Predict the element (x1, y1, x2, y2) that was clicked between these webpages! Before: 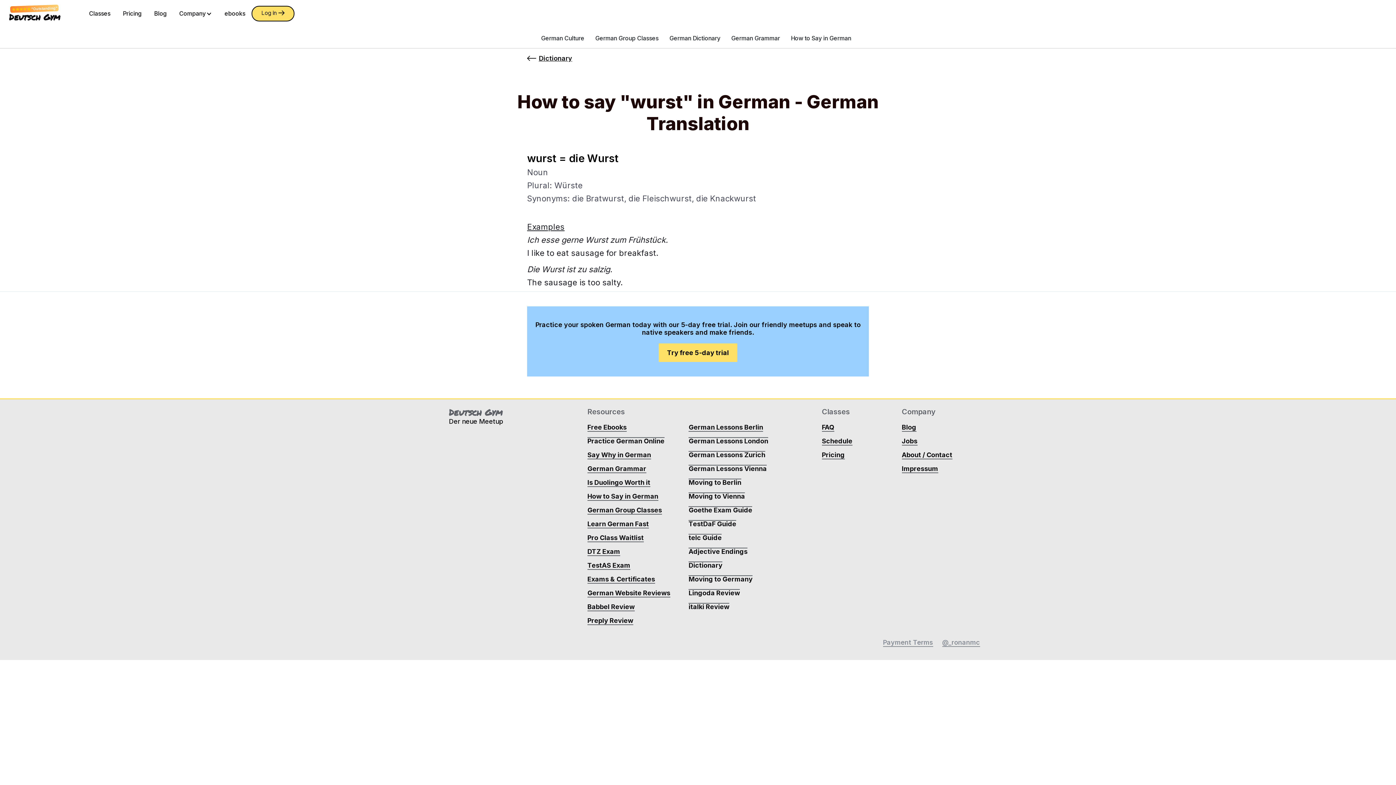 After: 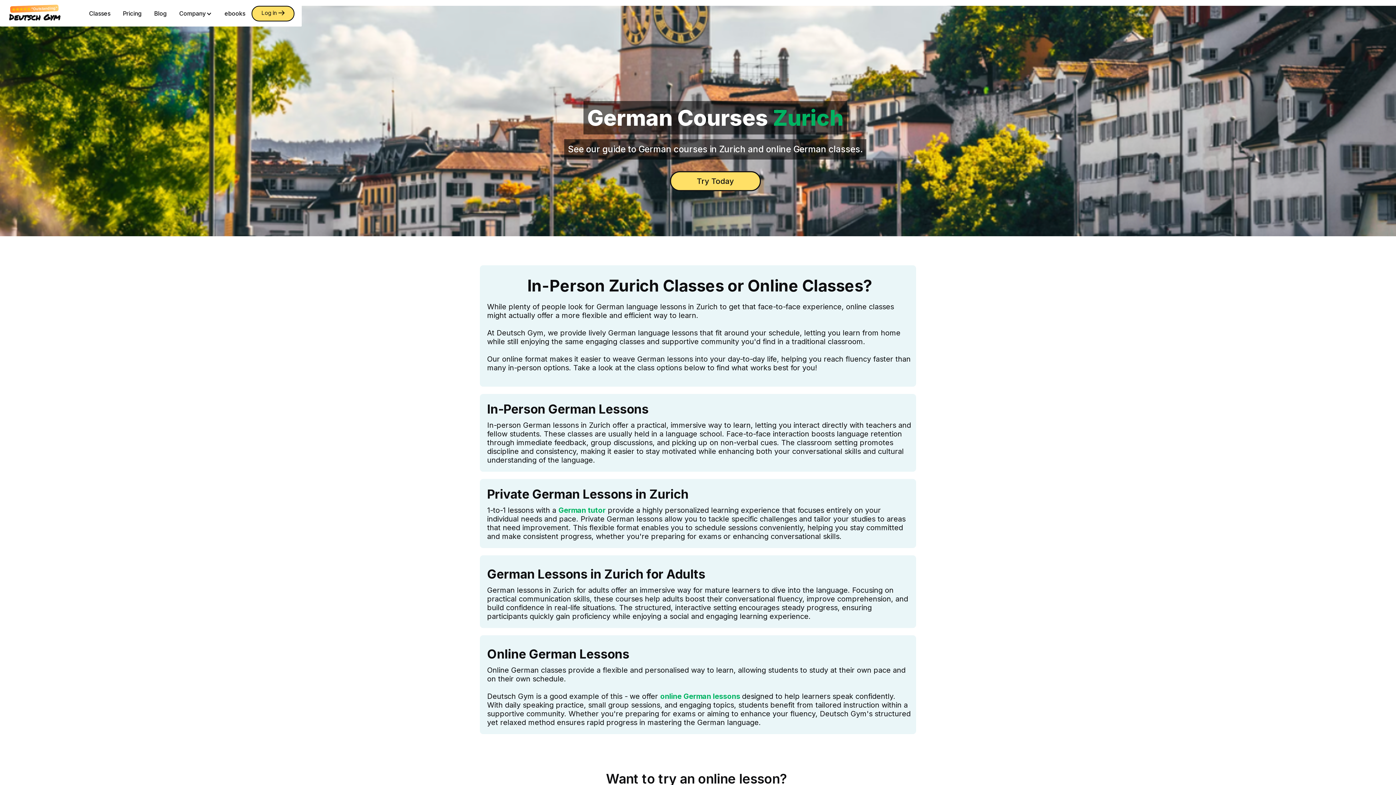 Action: label: German Lessons Zurich bbox: (688, 451, 765, 460)